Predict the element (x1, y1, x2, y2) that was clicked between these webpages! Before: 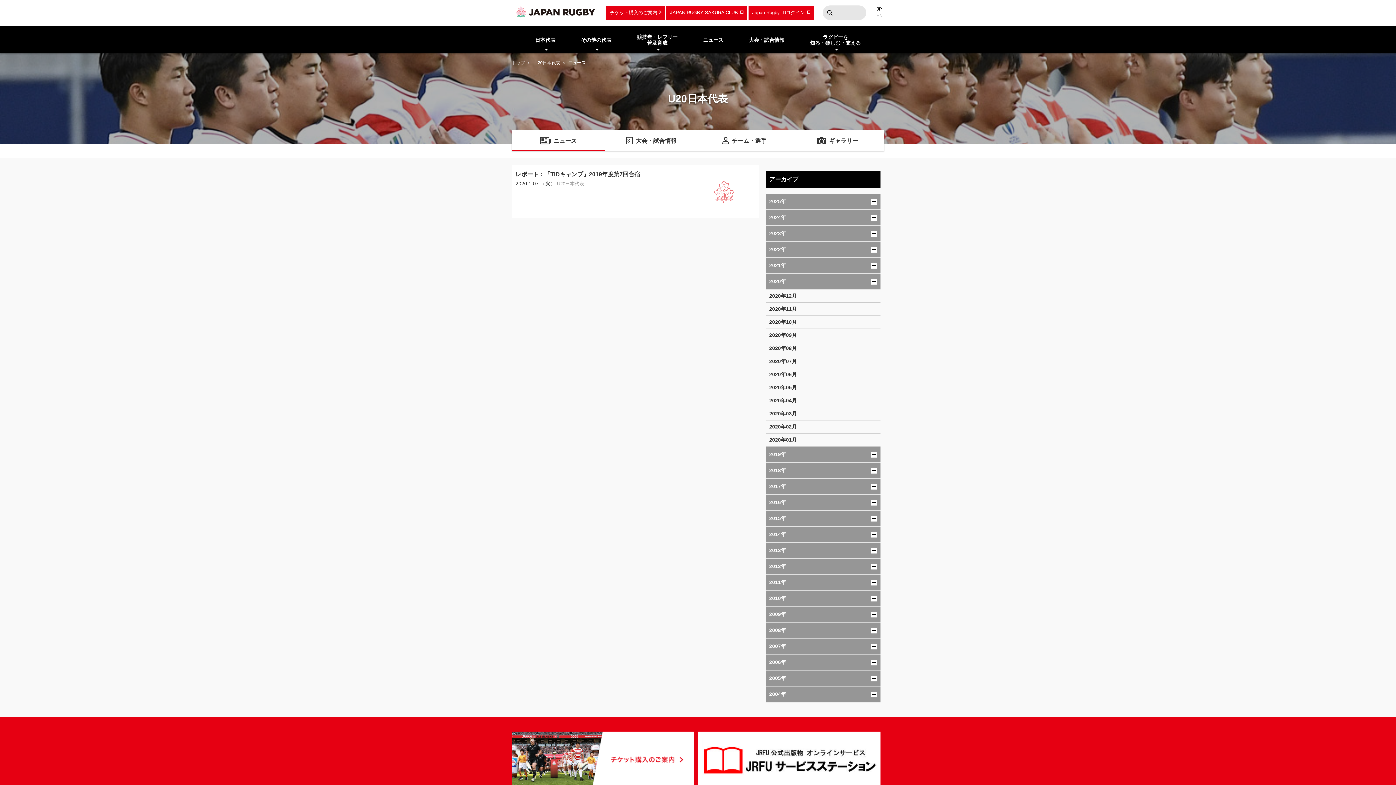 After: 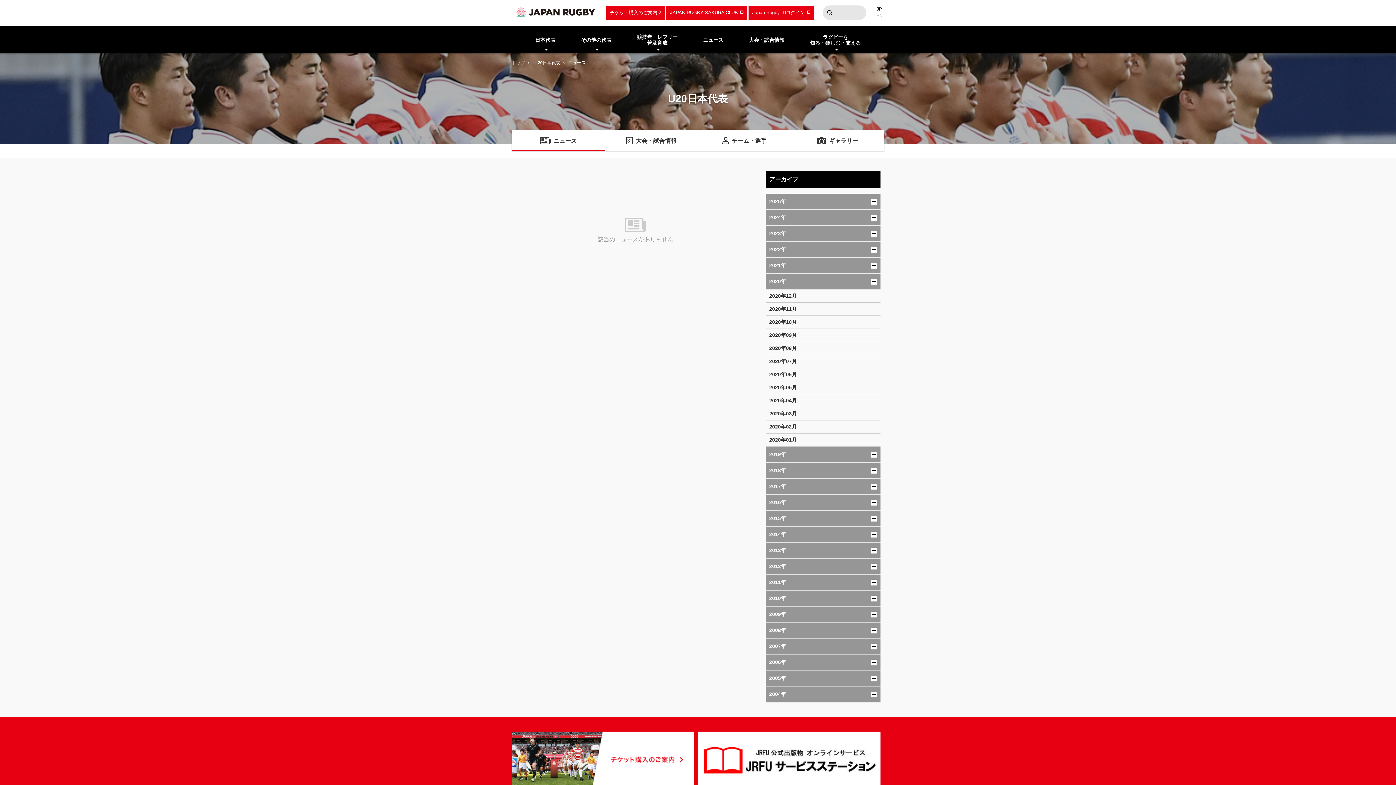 Action: label: 2020年10月 bbox: (765, 316, 880, 328)